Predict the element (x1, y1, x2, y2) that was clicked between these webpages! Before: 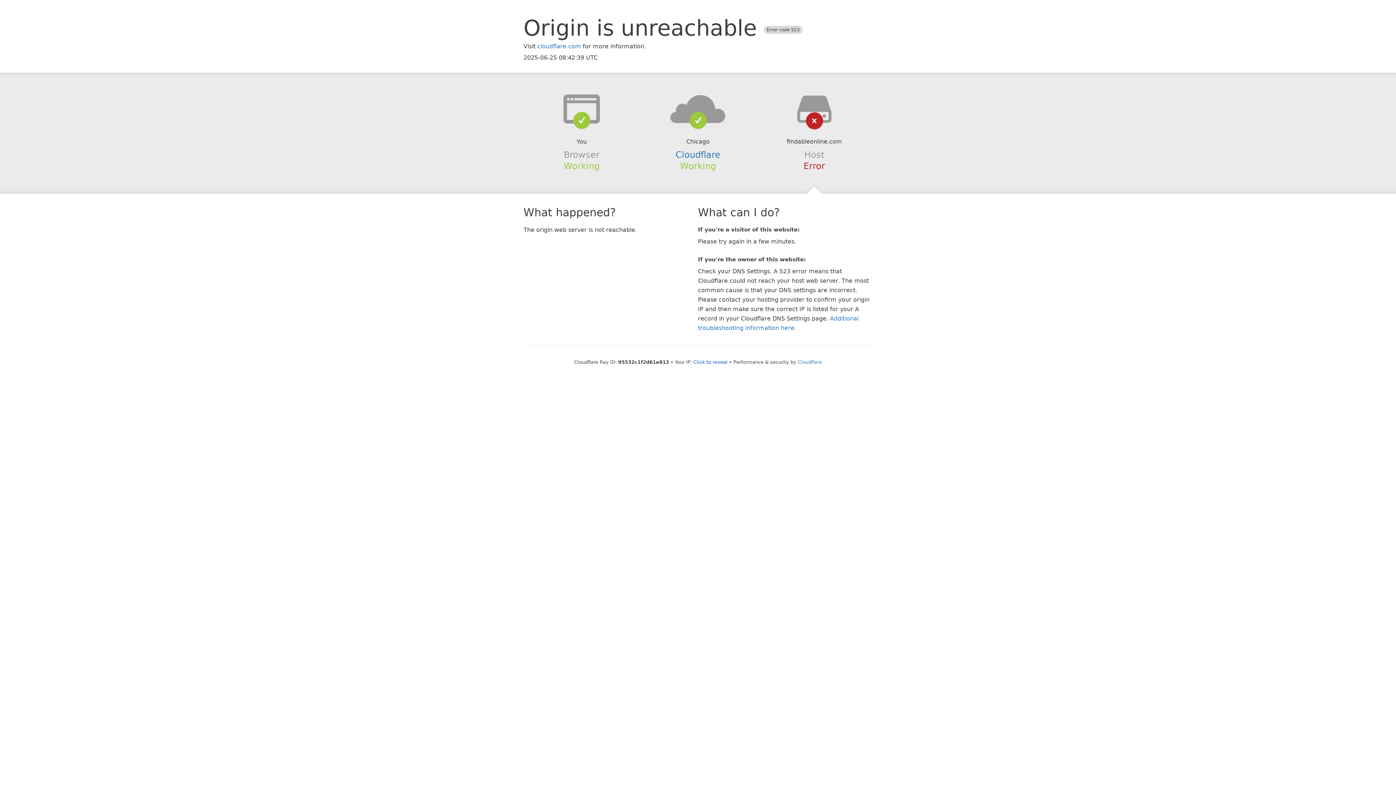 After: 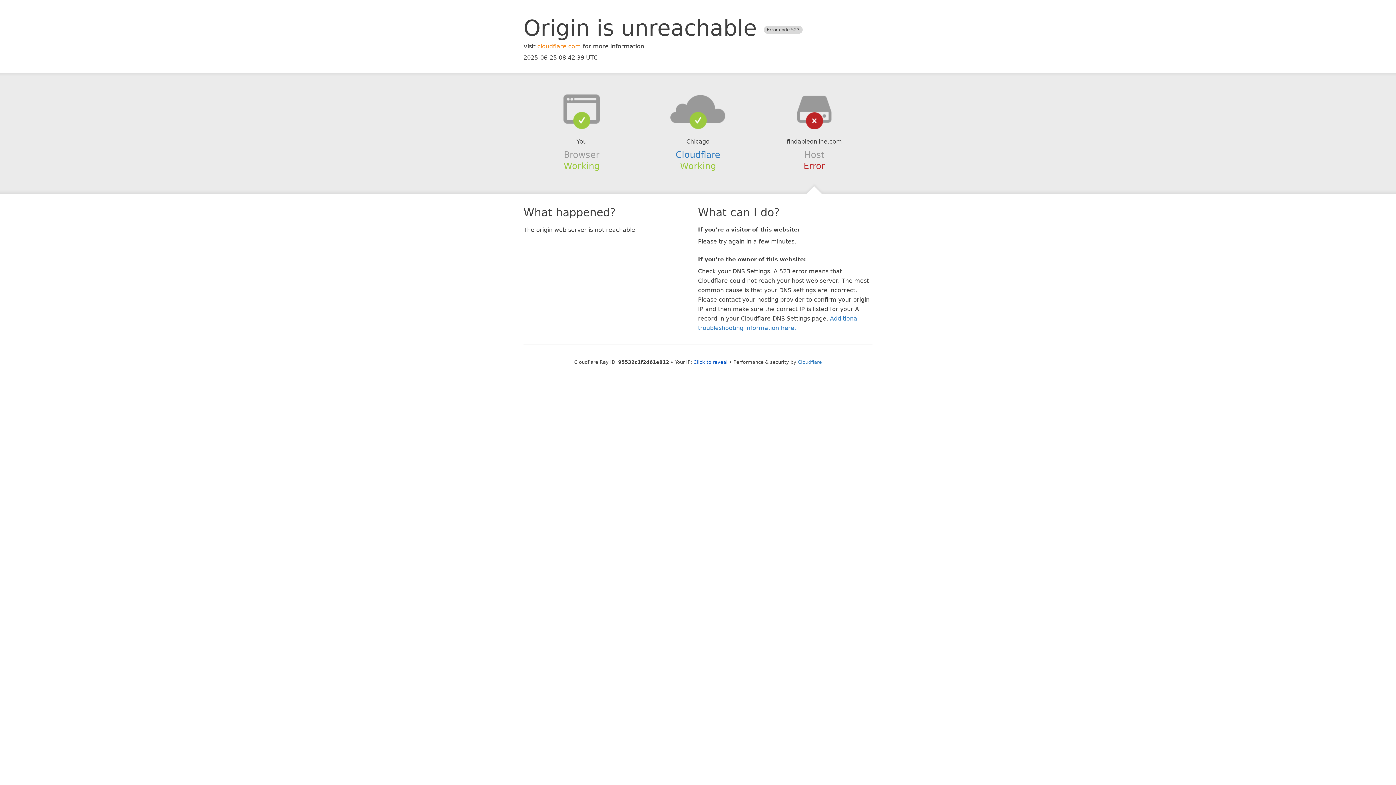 Action: bbox: (537, 42, 581, 49) label: cloudflare.com